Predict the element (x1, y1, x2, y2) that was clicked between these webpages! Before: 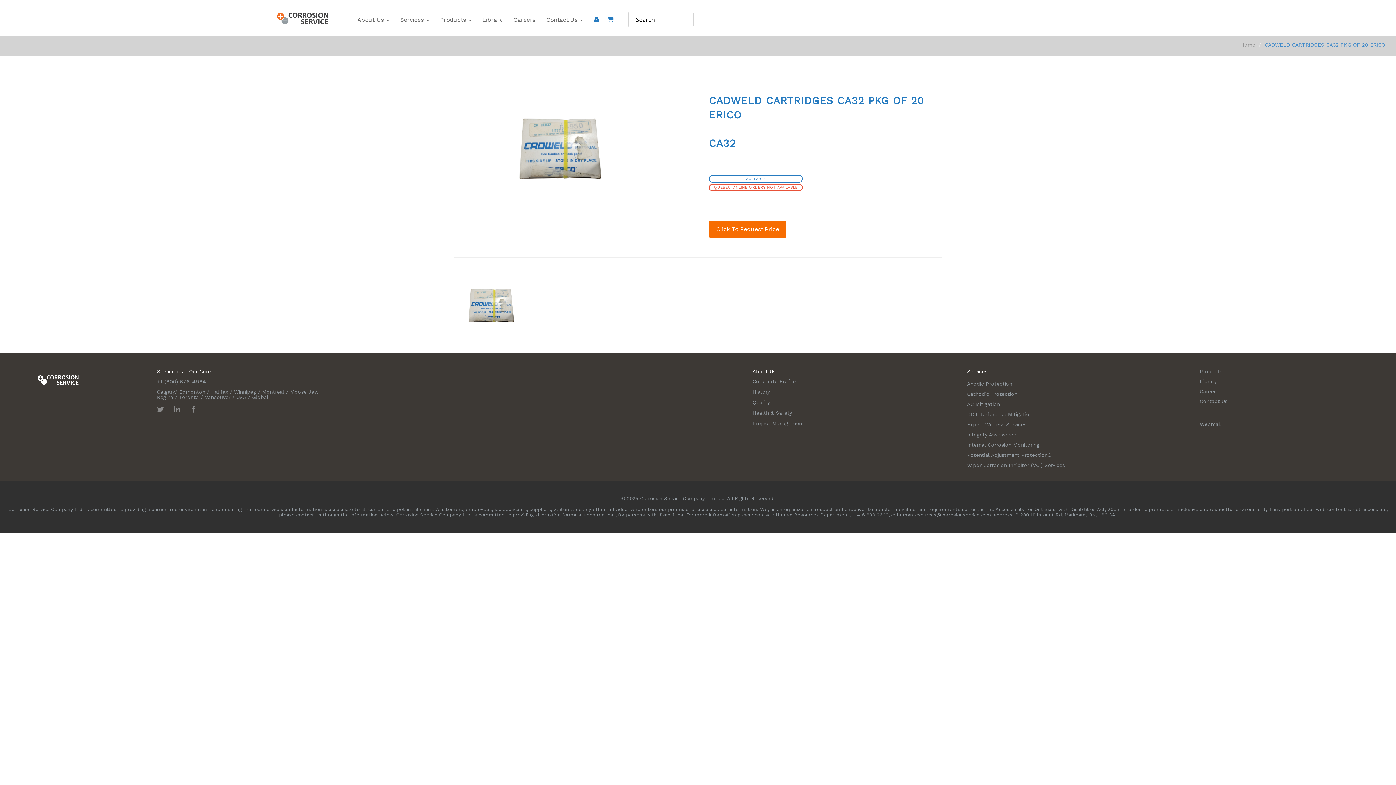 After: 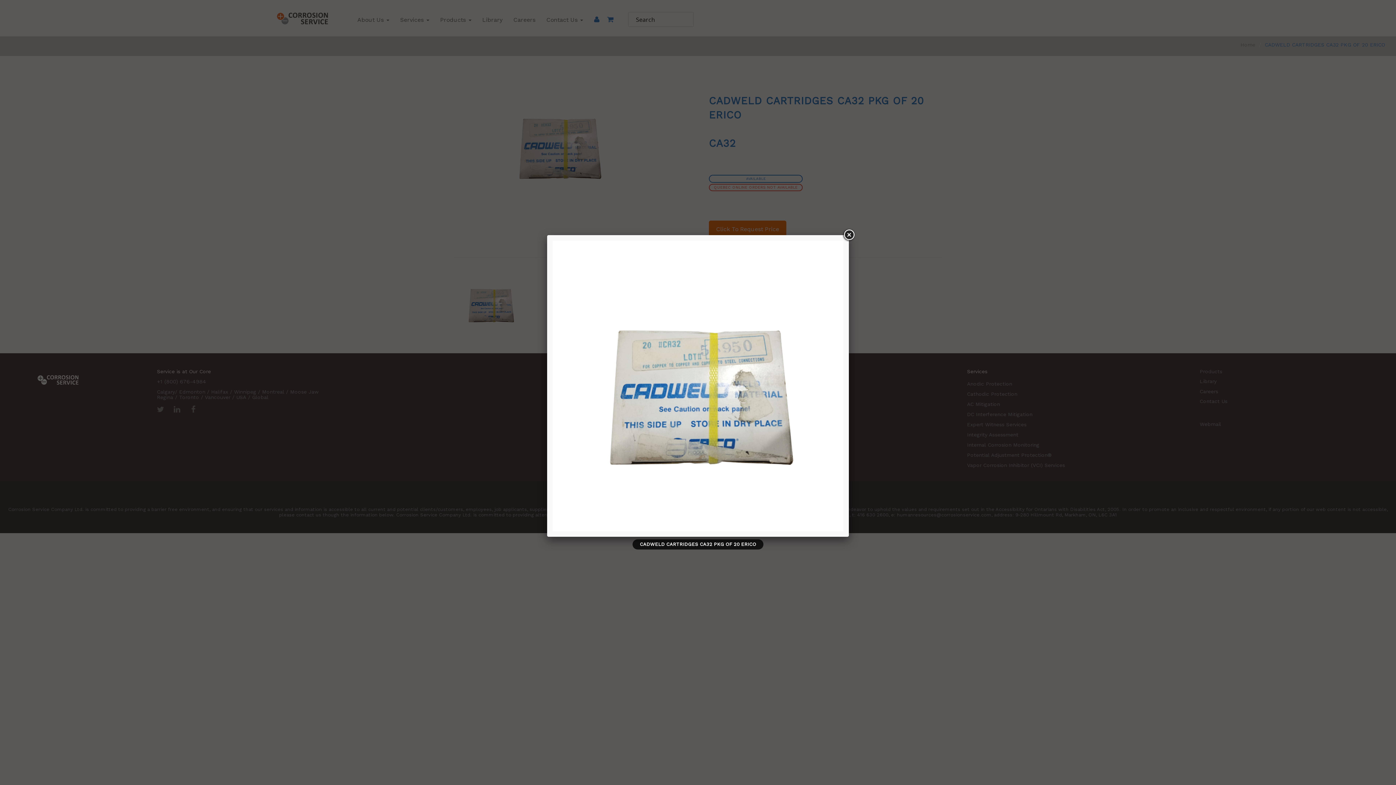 Action: bbox: (454, 299, 526, 305)